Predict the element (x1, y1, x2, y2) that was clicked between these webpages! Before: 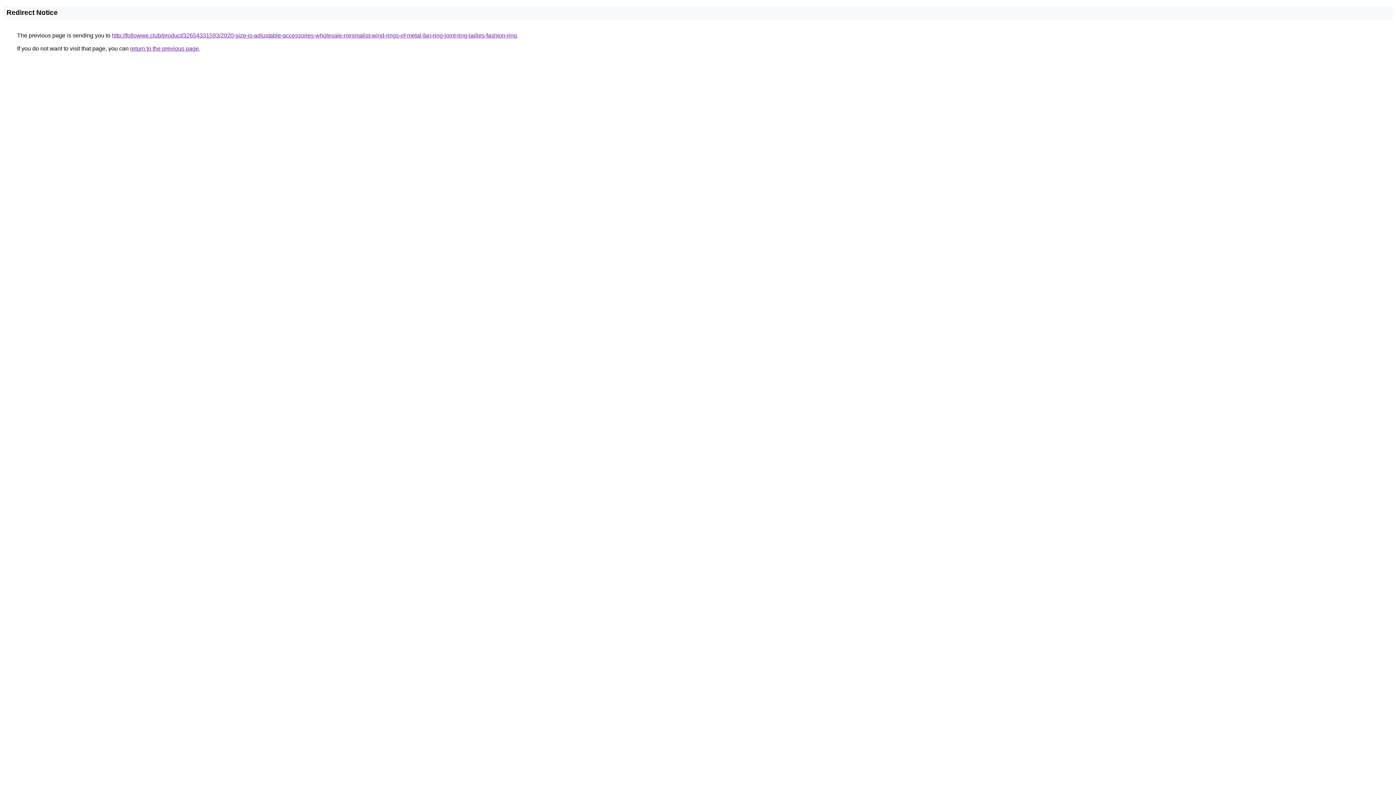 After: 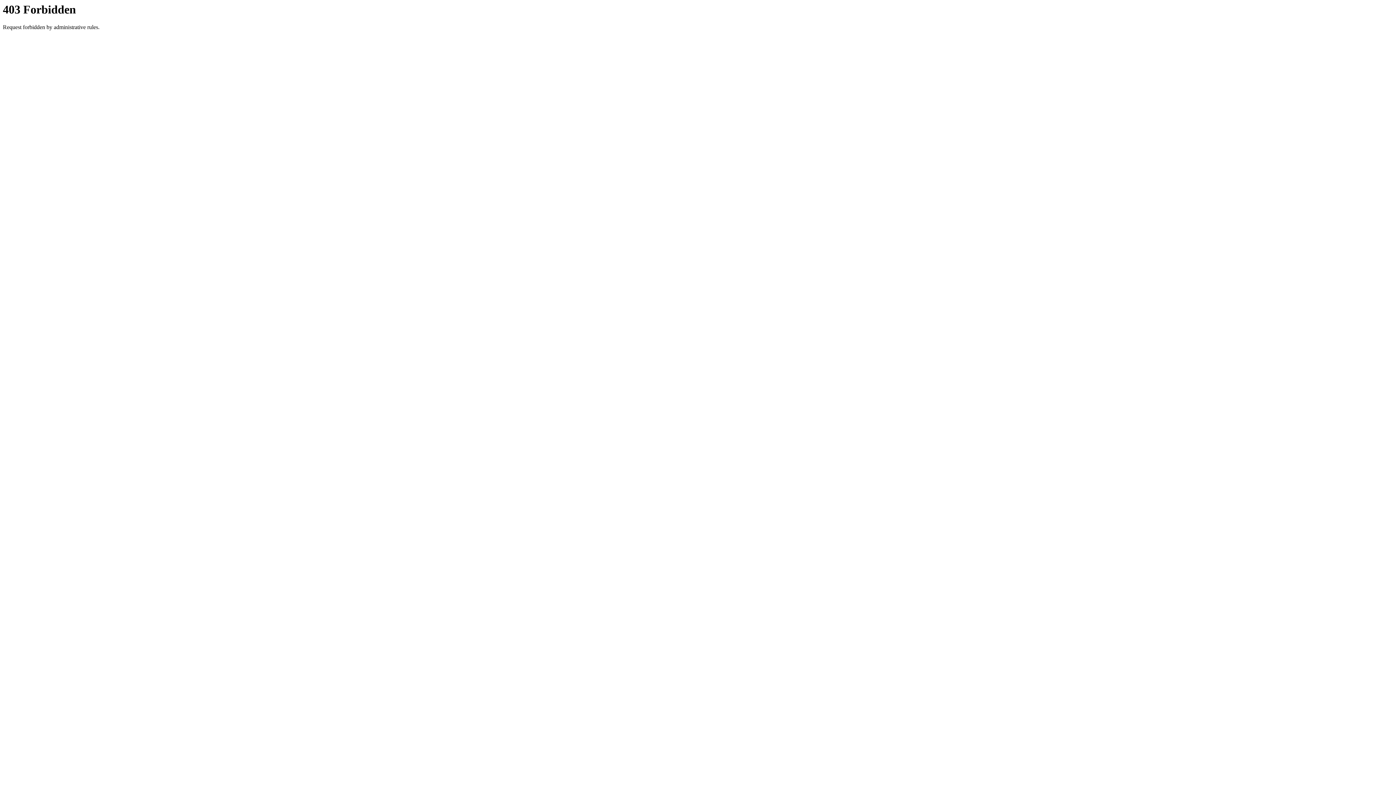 Action: label: http://followwe.club/product/32654331593/2020-size-is-adjustable-accessories-wholesale-minimalist-wind-rings-of-metal-fan-ring-joint-ring-ladies-fashion-ring bbox: (112, 32, 517, 38)